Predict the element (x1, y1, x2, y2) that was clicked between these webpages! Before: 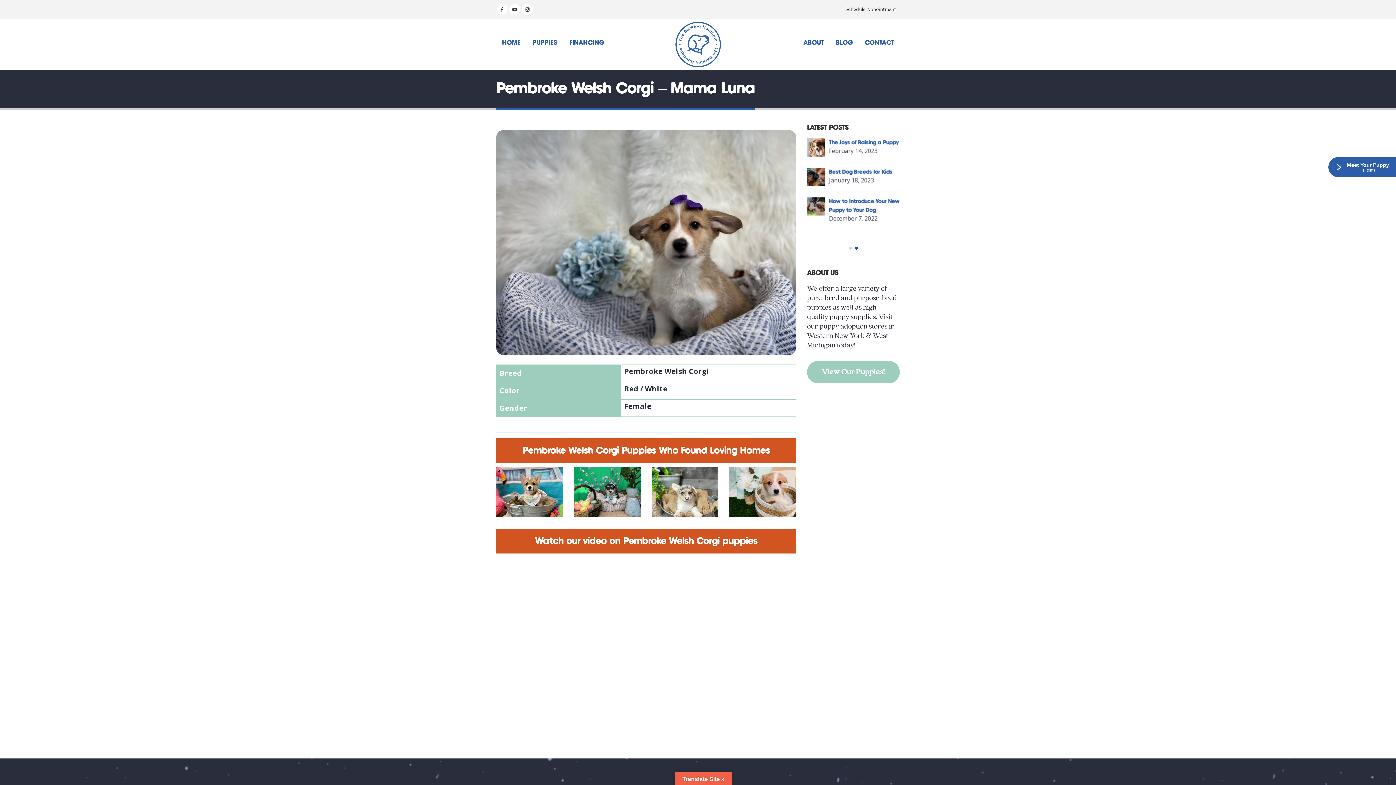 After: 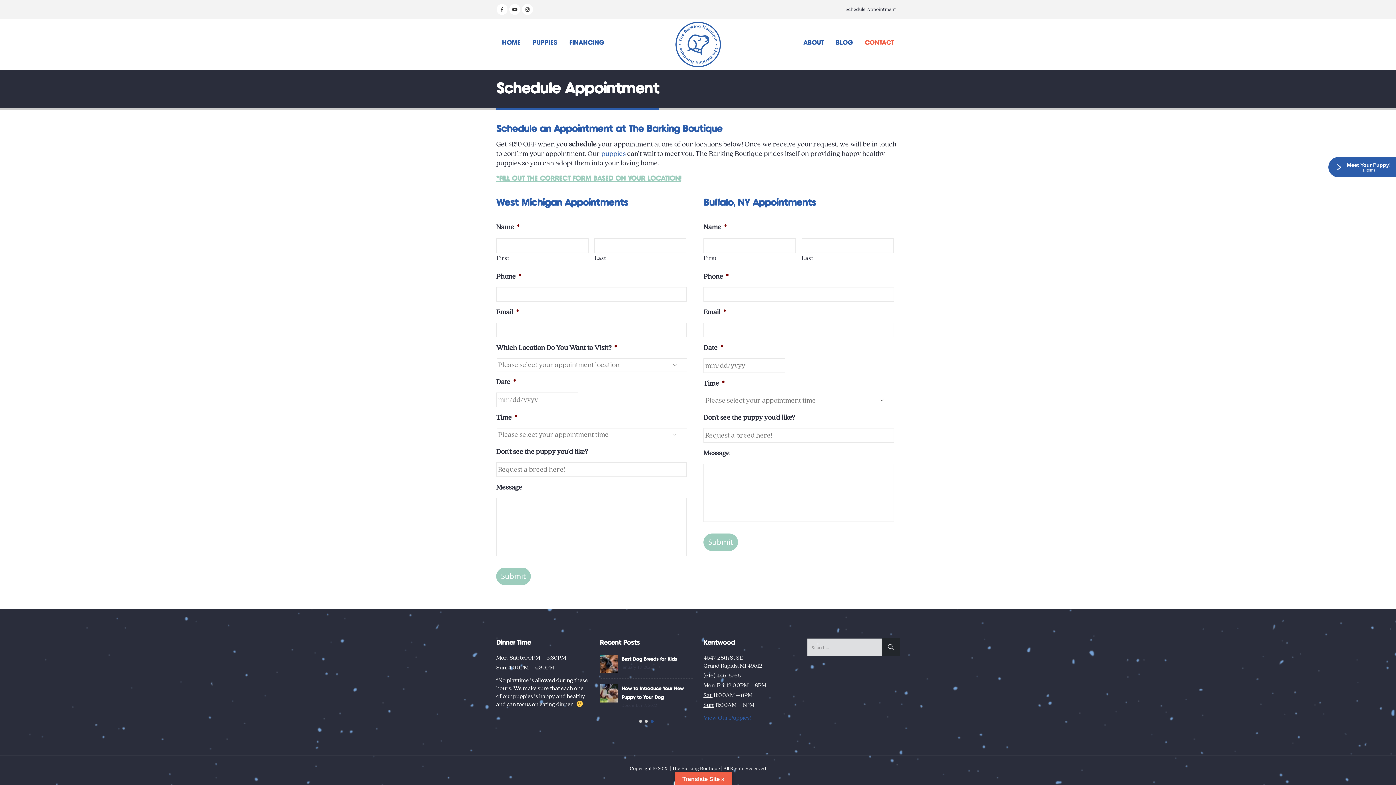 Action: label: Schedule Appointment bbox: (845, 2, 900, 16)